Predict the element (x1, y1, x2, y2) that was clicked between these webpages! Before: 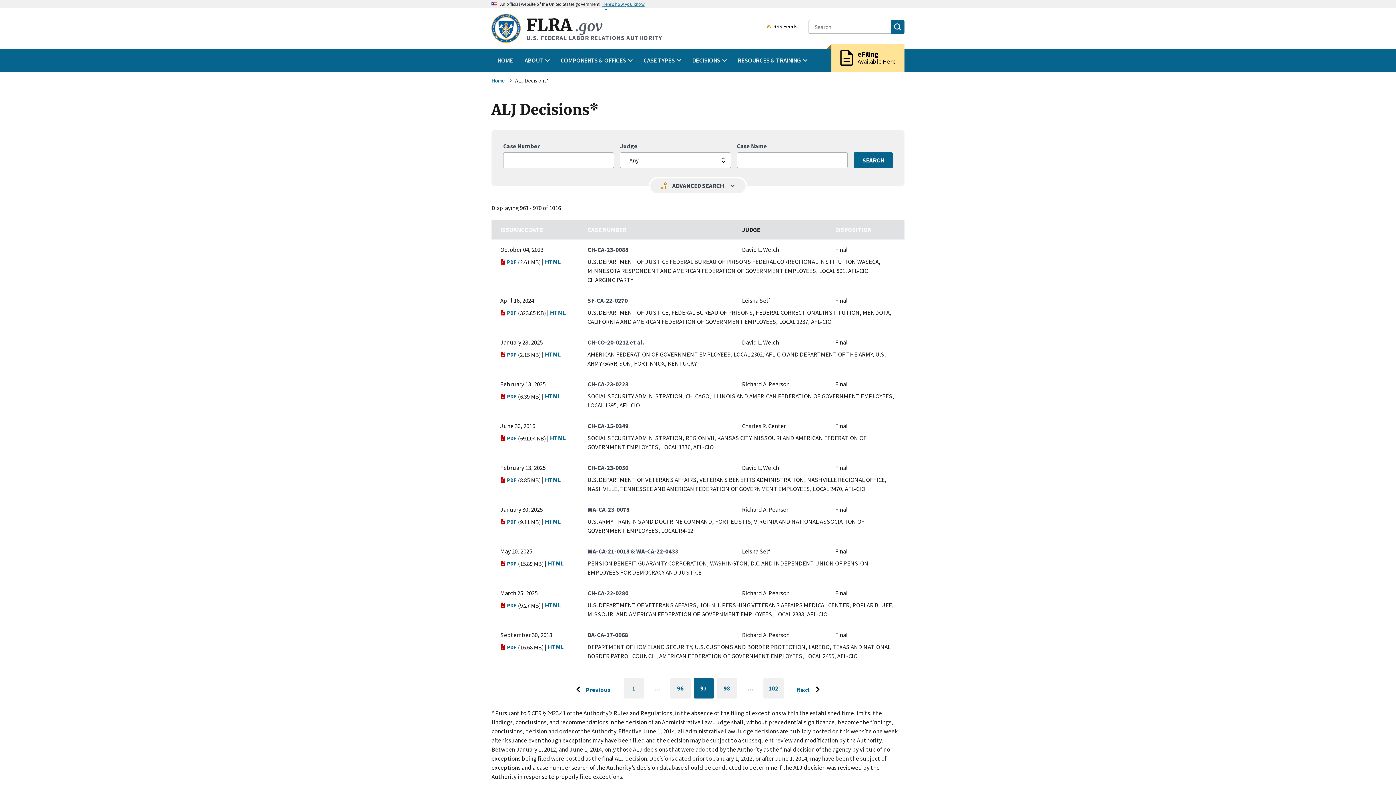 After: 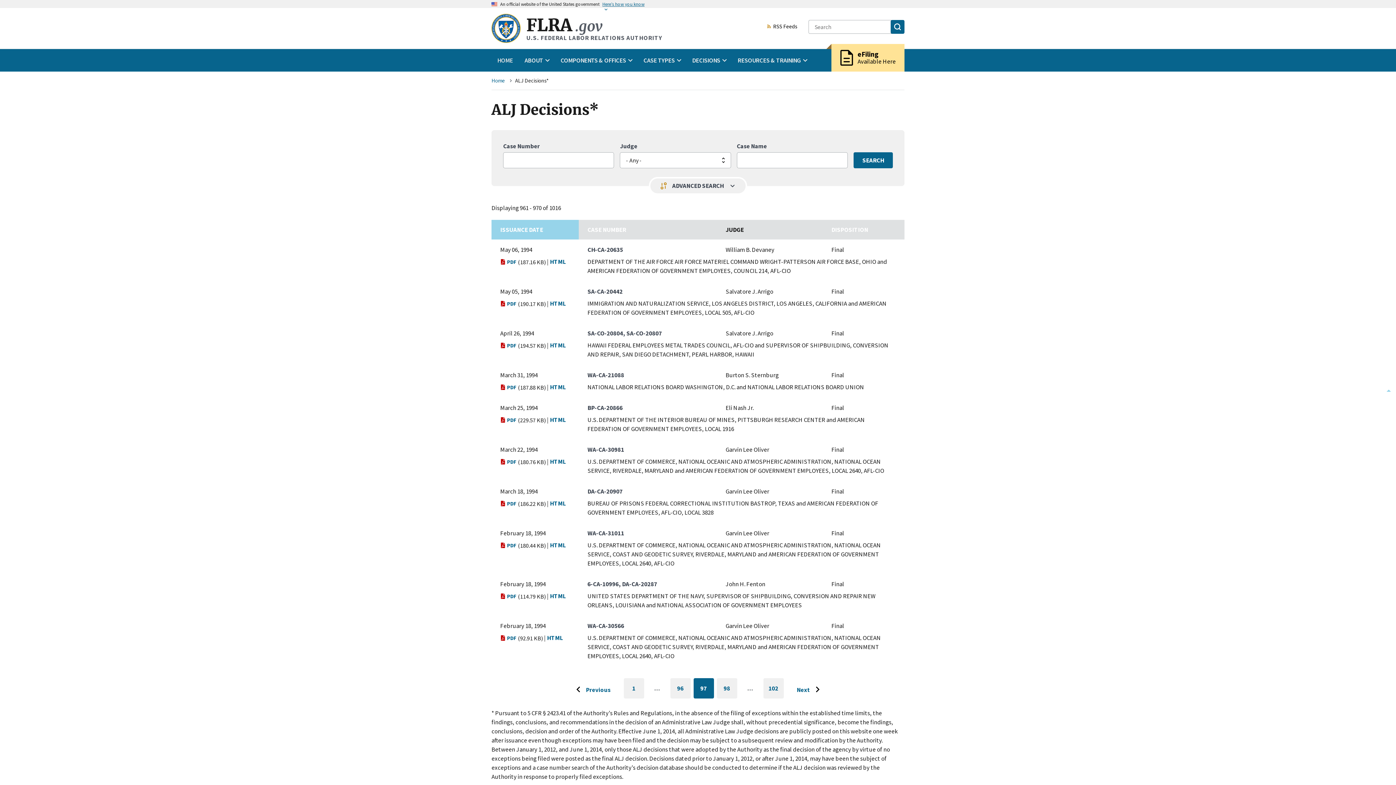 Action: label: ISSUANCE DATE bbox: (500, 225, 543, 233)